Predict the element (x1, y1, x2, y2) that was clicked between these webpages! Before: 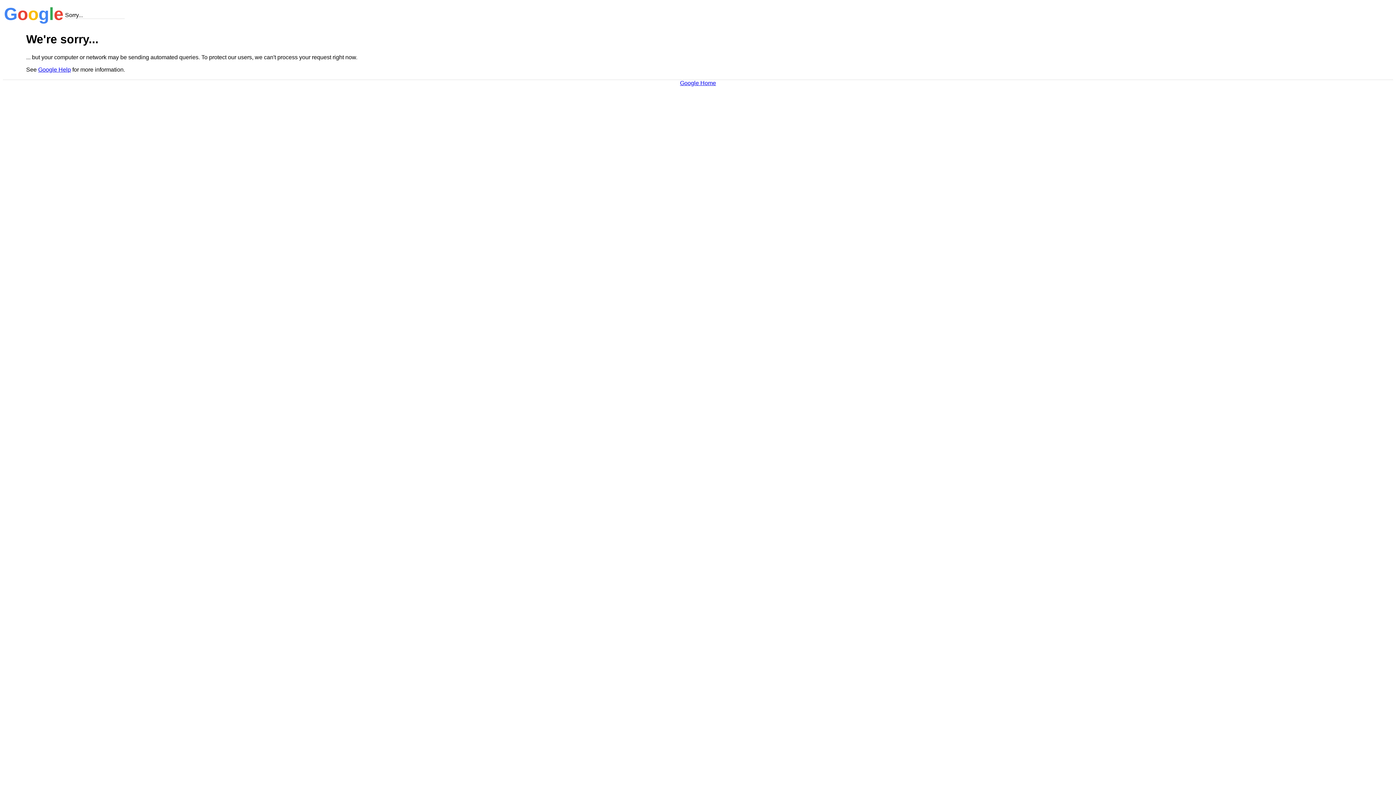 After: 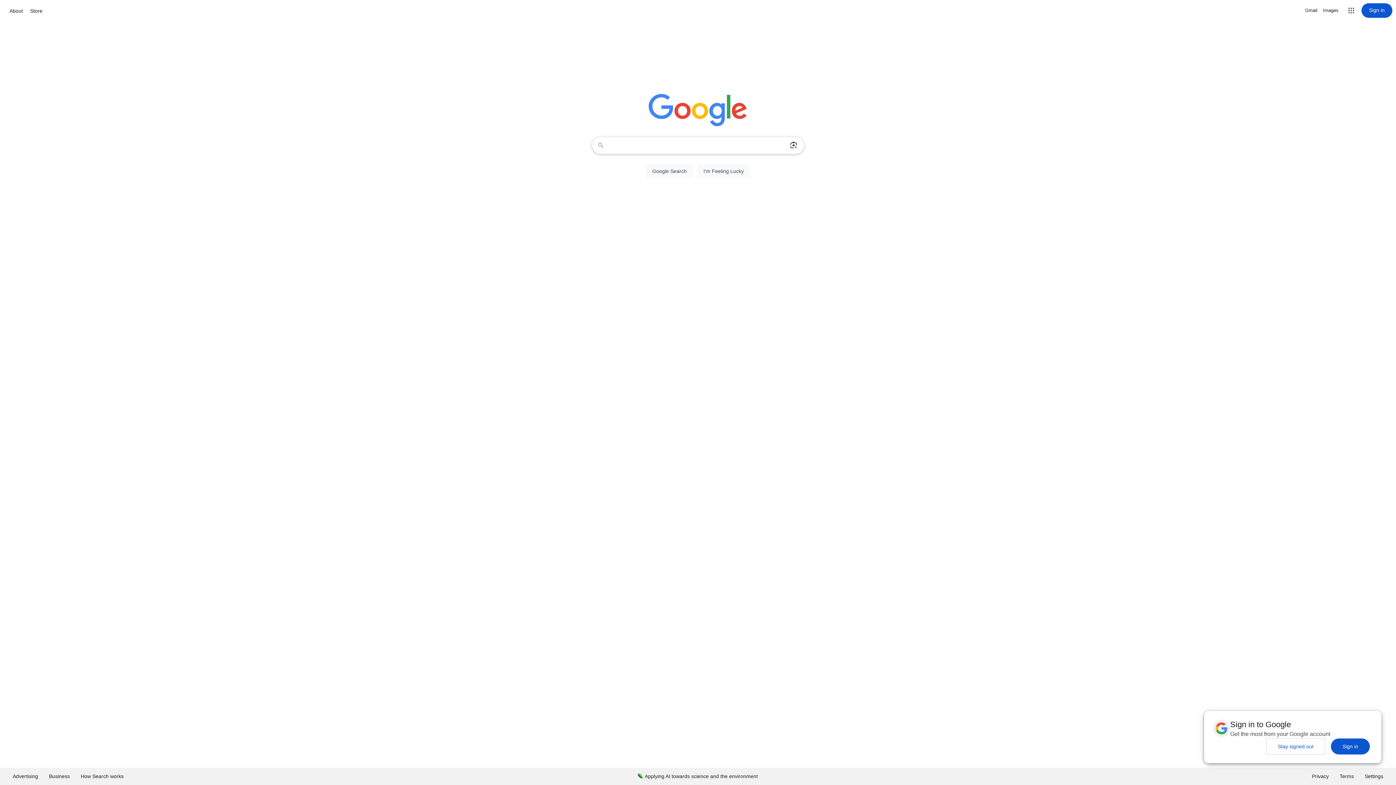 Action: bbox: (680, 79, 716, 86) label: Google Home